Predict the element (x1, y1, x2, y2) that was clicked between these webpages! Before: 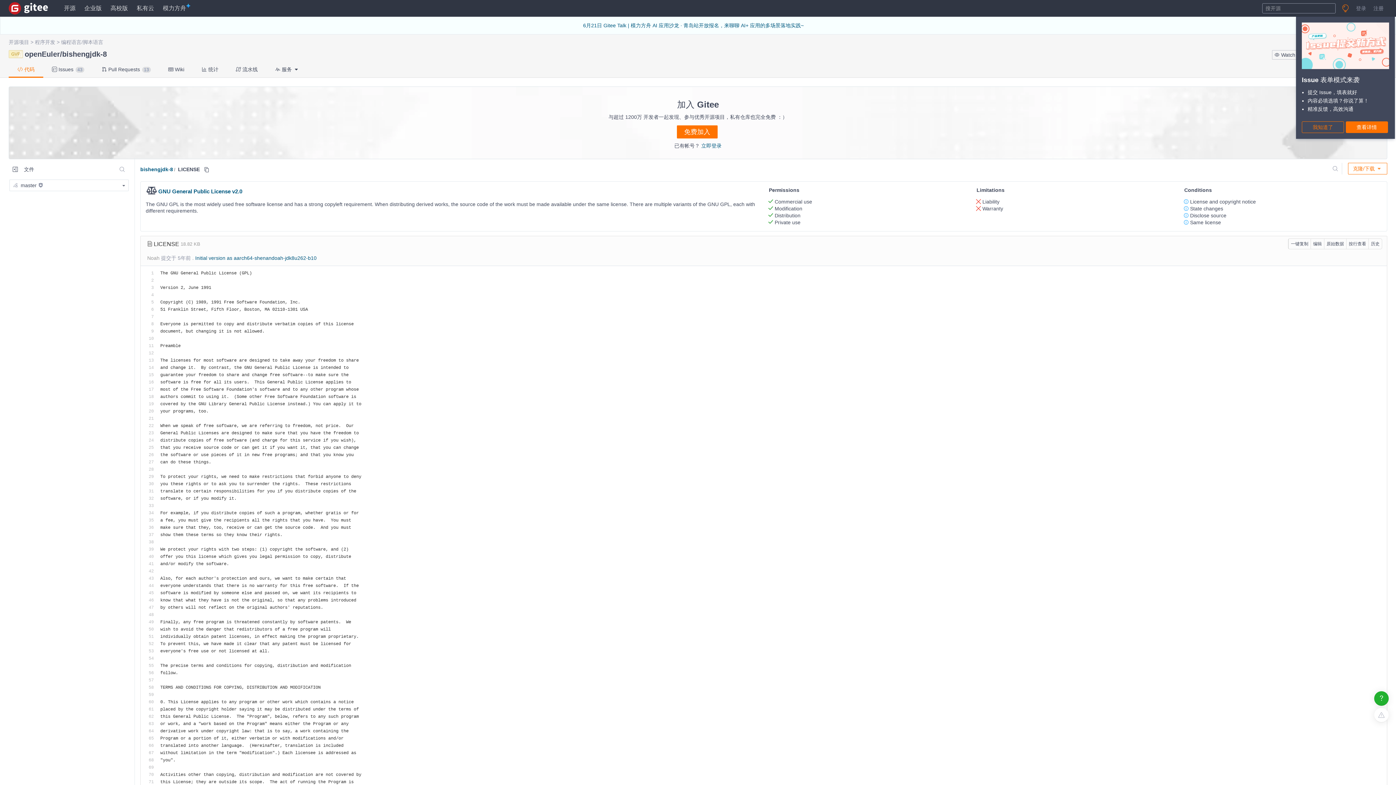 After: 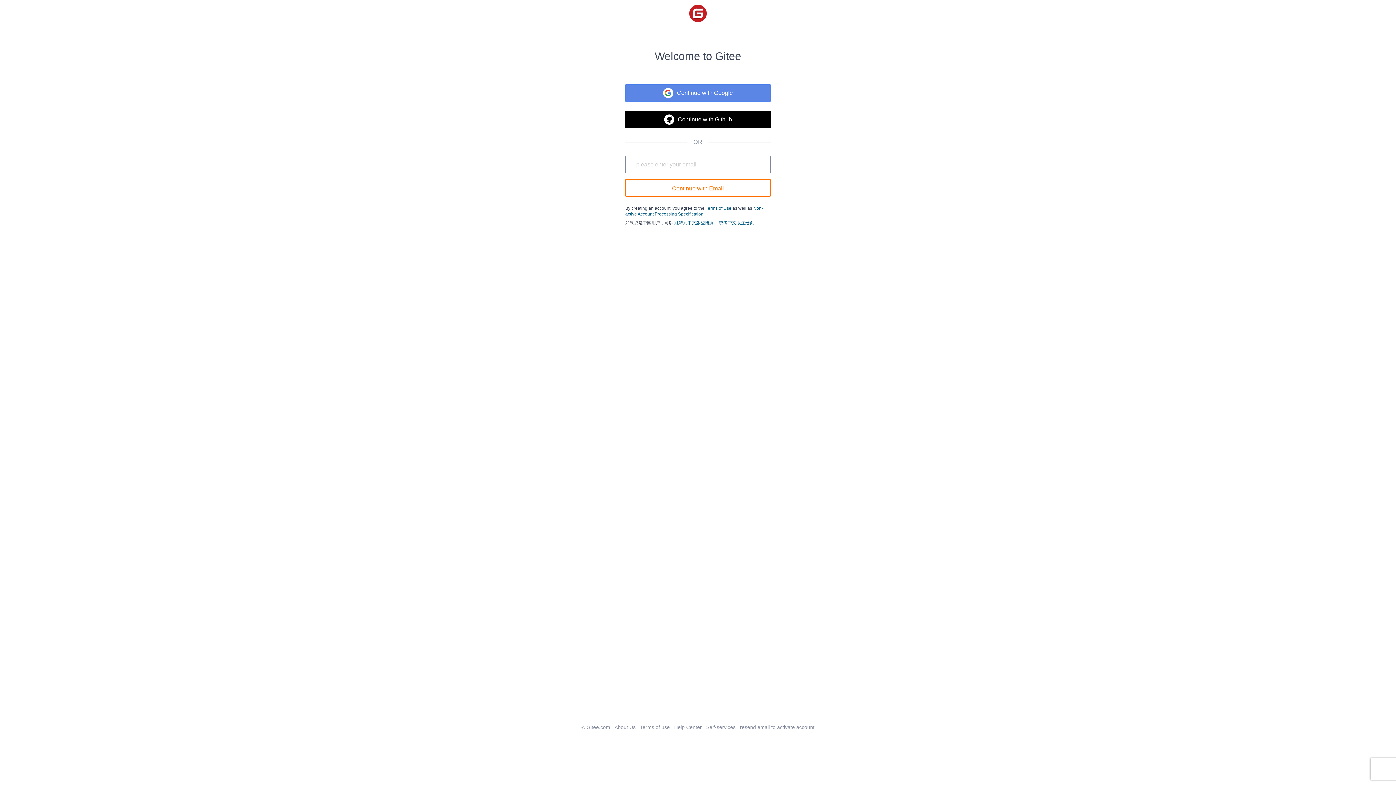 Action: label: 免费加入 bbox: (677, 125, 717, 138)